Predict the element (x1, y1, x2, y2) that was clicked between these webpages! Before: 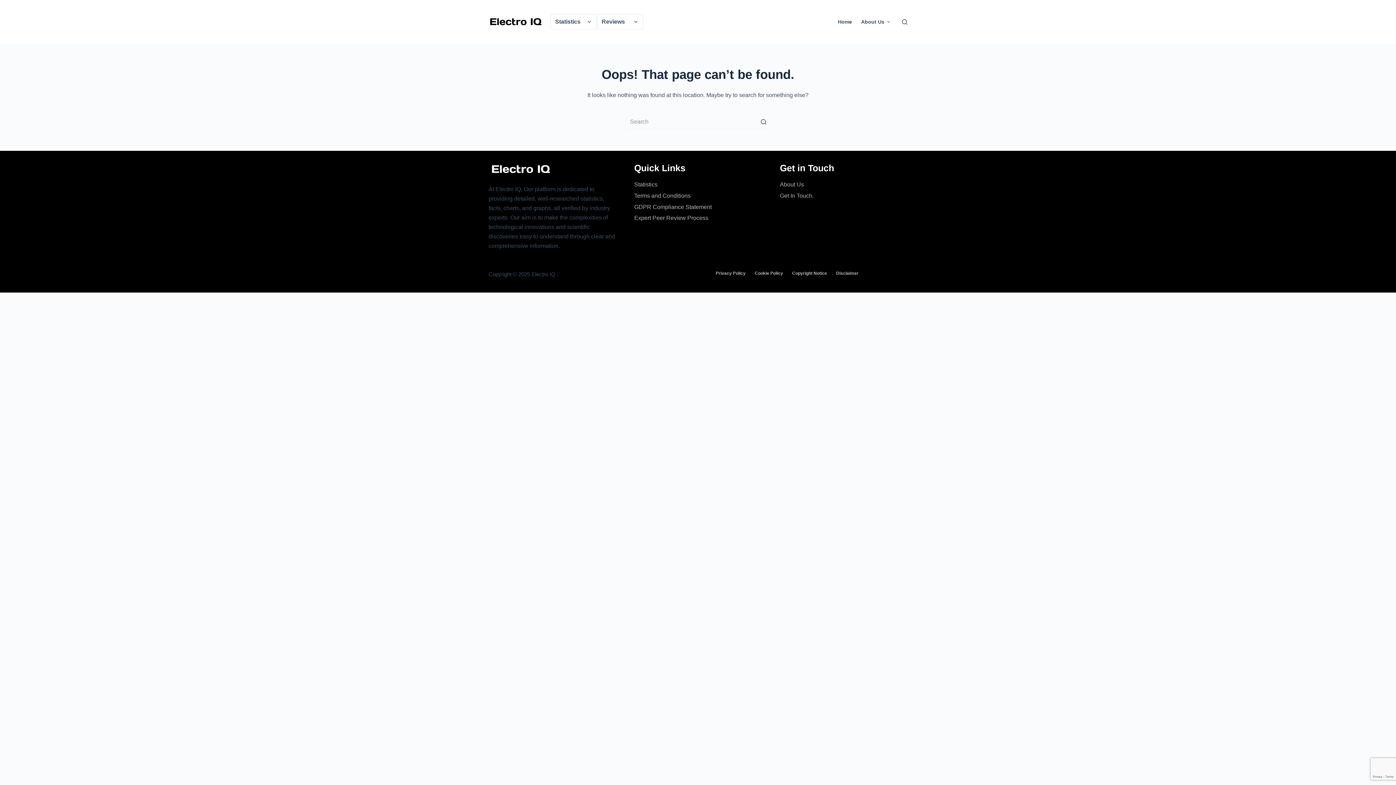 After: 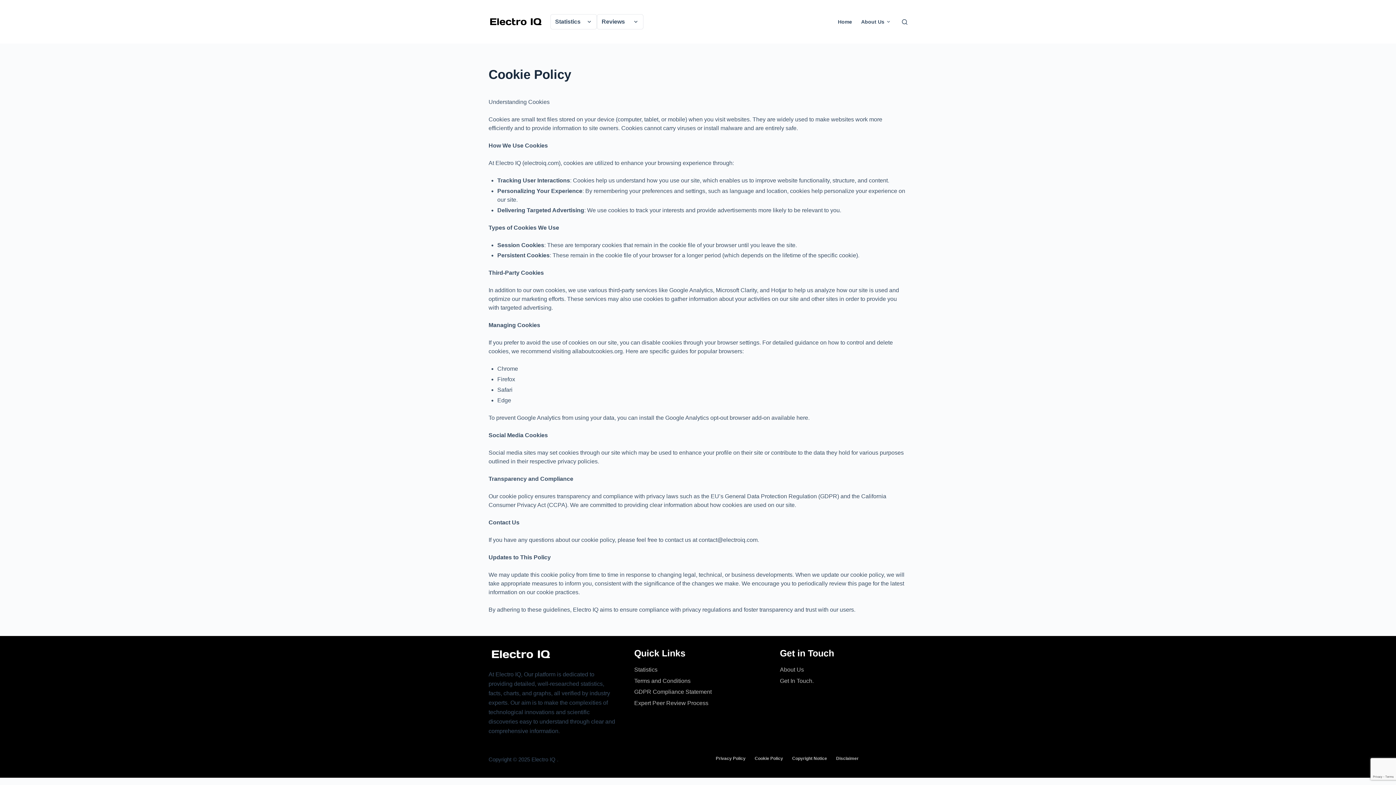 Action: label: Cookie Policy bbox: (750, 270, 787, 276)